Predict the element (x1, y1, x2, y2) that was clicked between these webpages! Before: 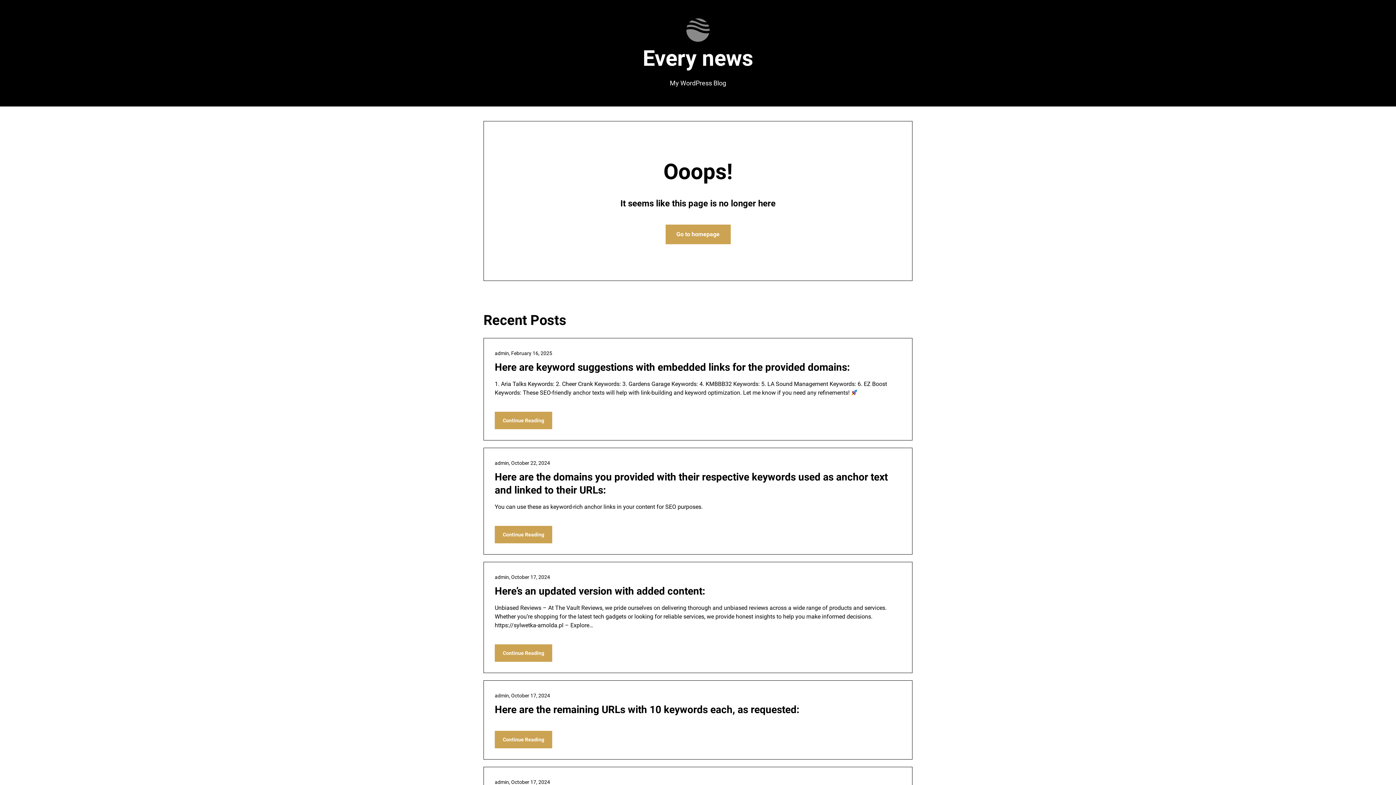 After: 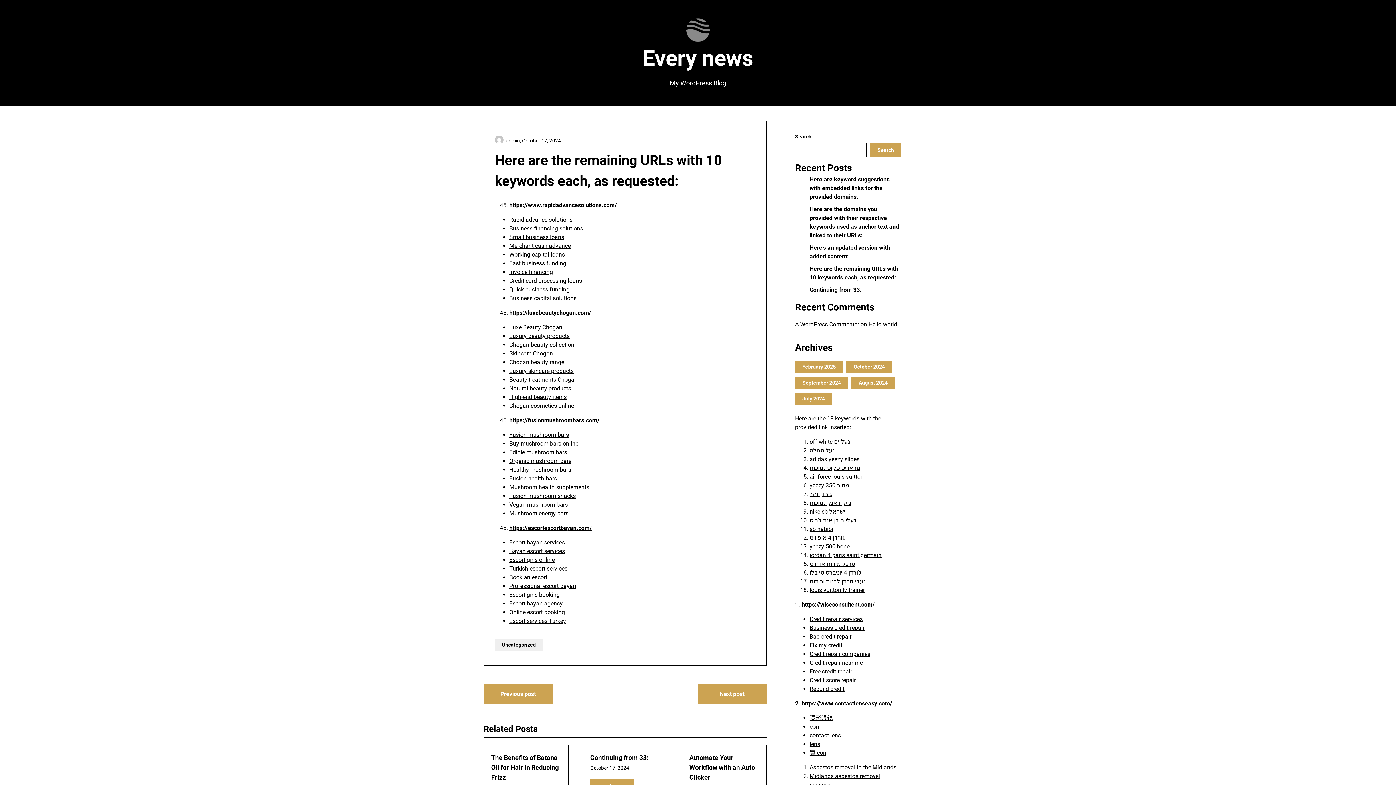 Action: bbox: (494, 731, 552, 748) label: Continue Reading